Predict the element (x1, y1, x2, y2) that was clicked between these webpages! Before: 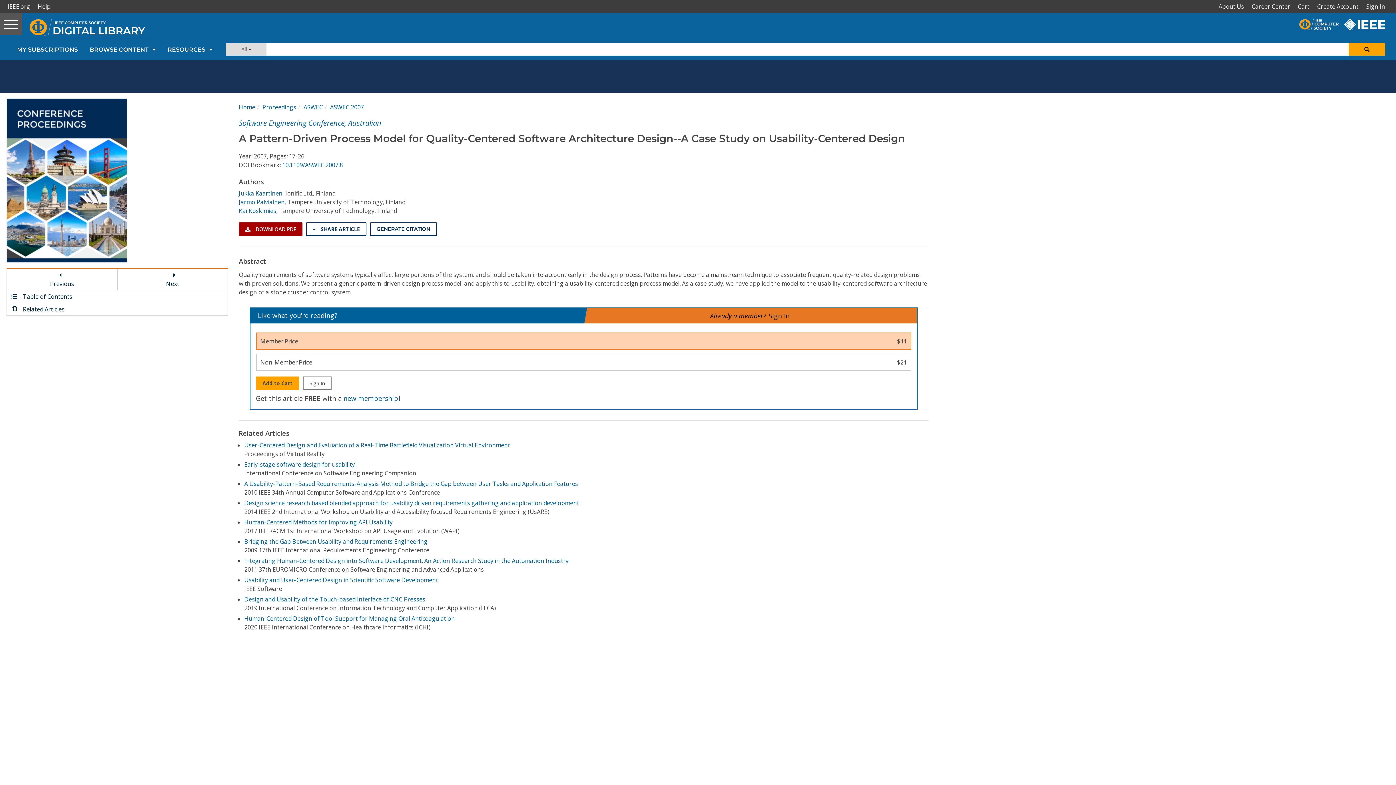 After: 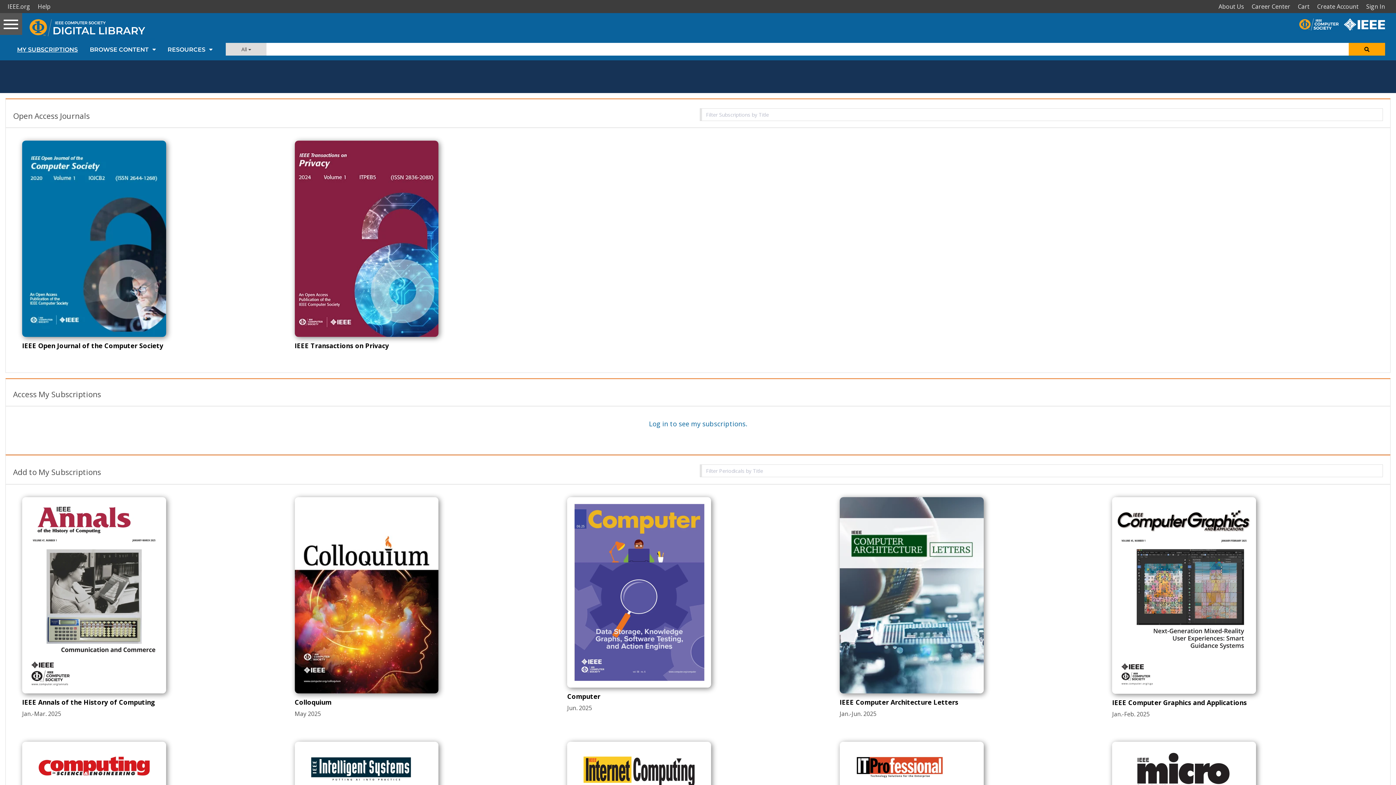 Action: label: MY SUBSCRIPTIONS bbox: (10, 42, 84, 56)